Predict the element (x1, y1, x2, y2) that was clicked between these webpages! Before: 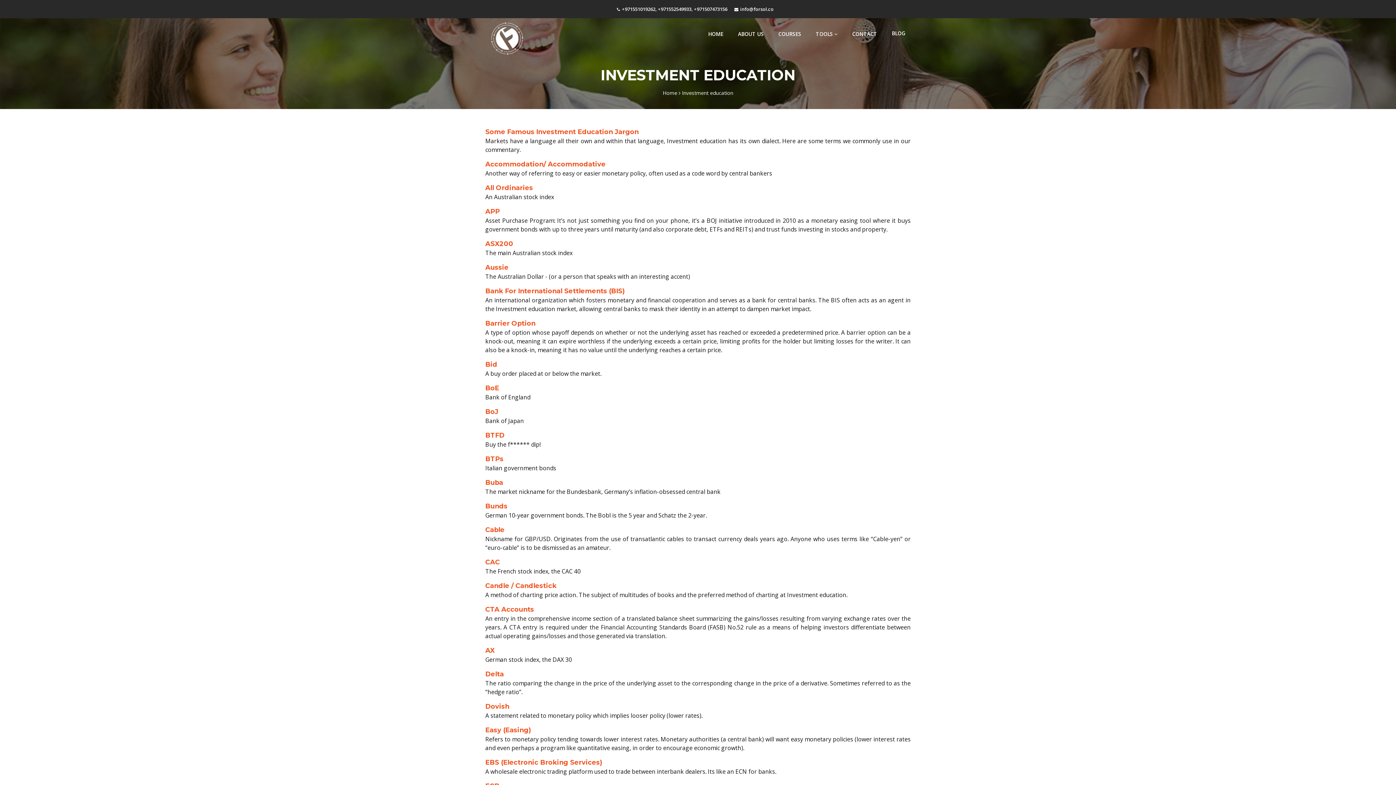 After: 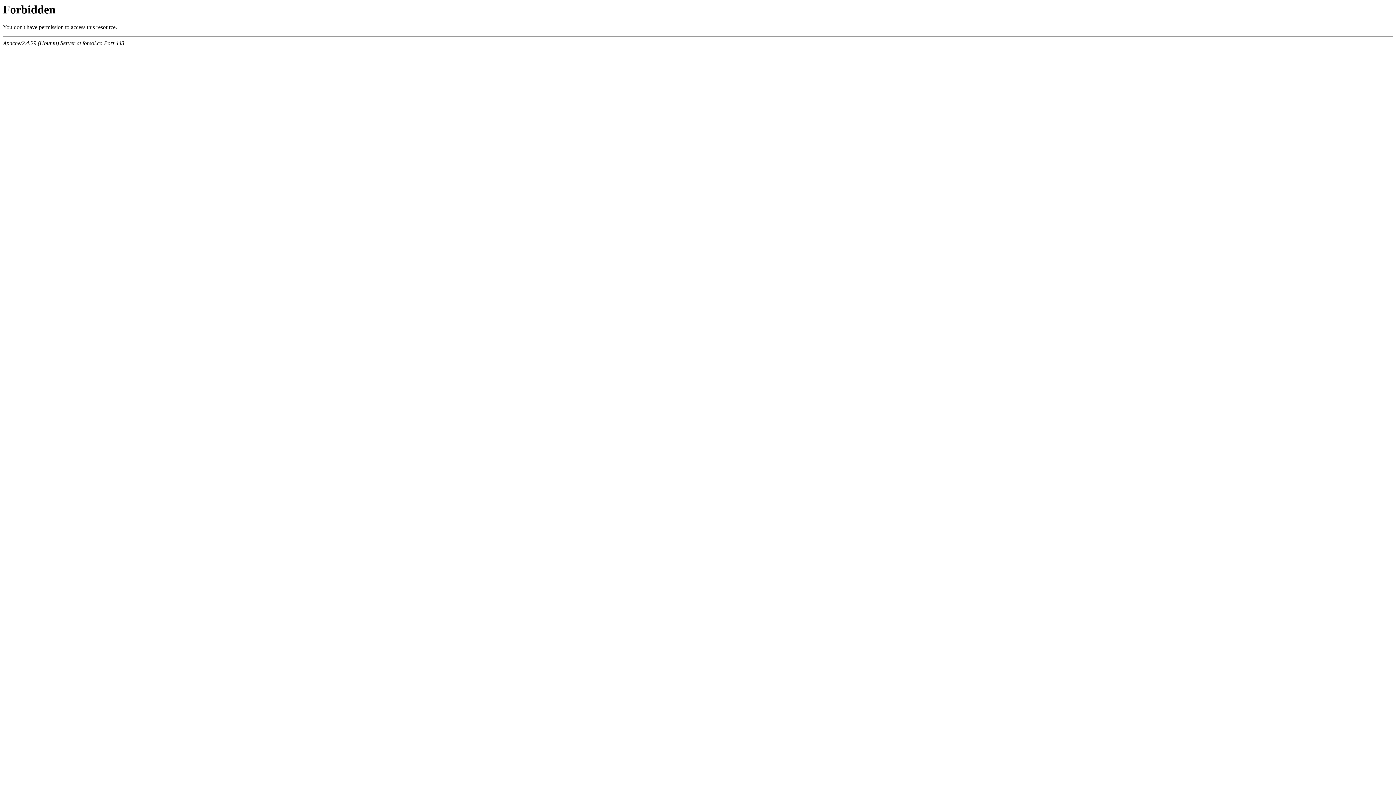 Action: bbox: (485, 22, 523, 40)